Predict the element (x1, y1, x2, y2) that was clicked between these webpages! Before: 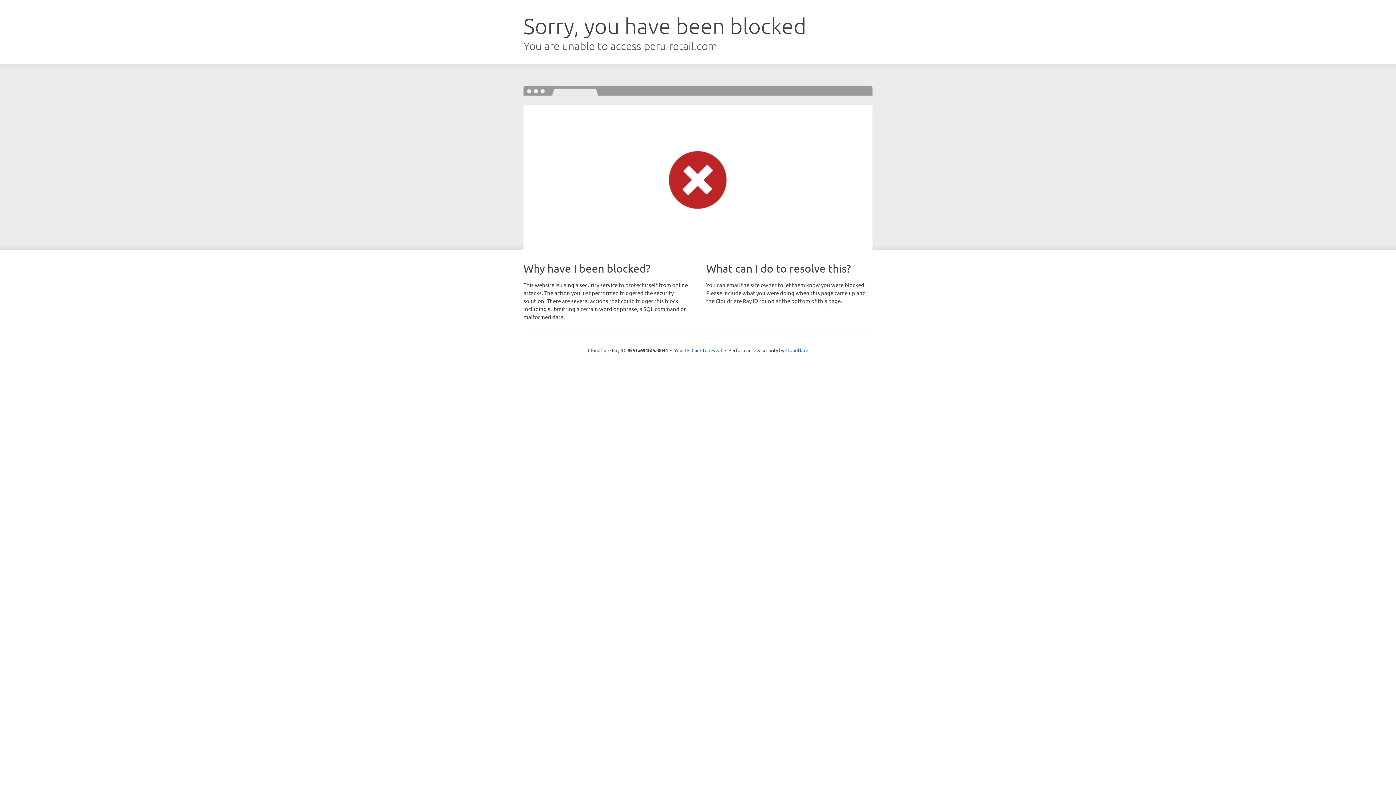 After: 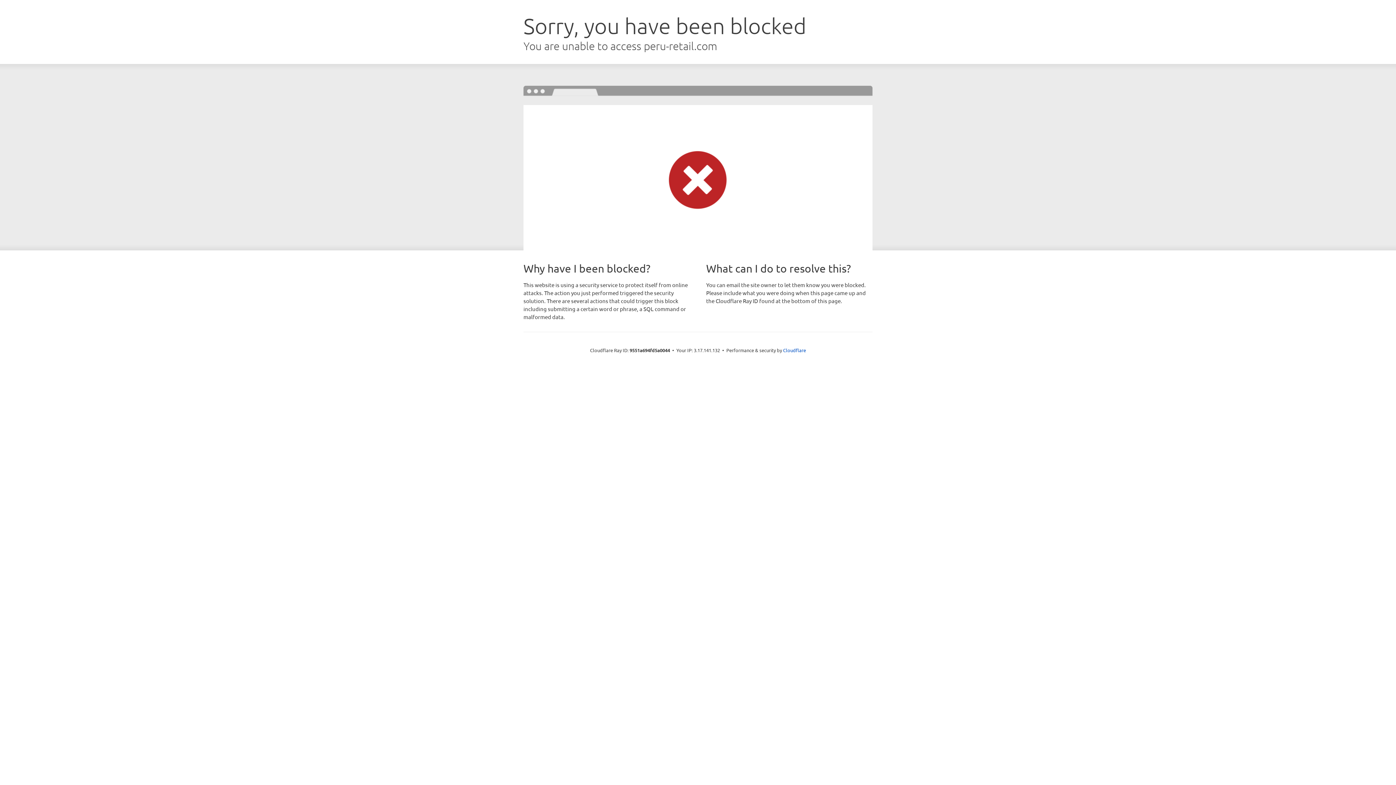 Action: bbox: (691, 346, 722, 353) label: Click to reveal